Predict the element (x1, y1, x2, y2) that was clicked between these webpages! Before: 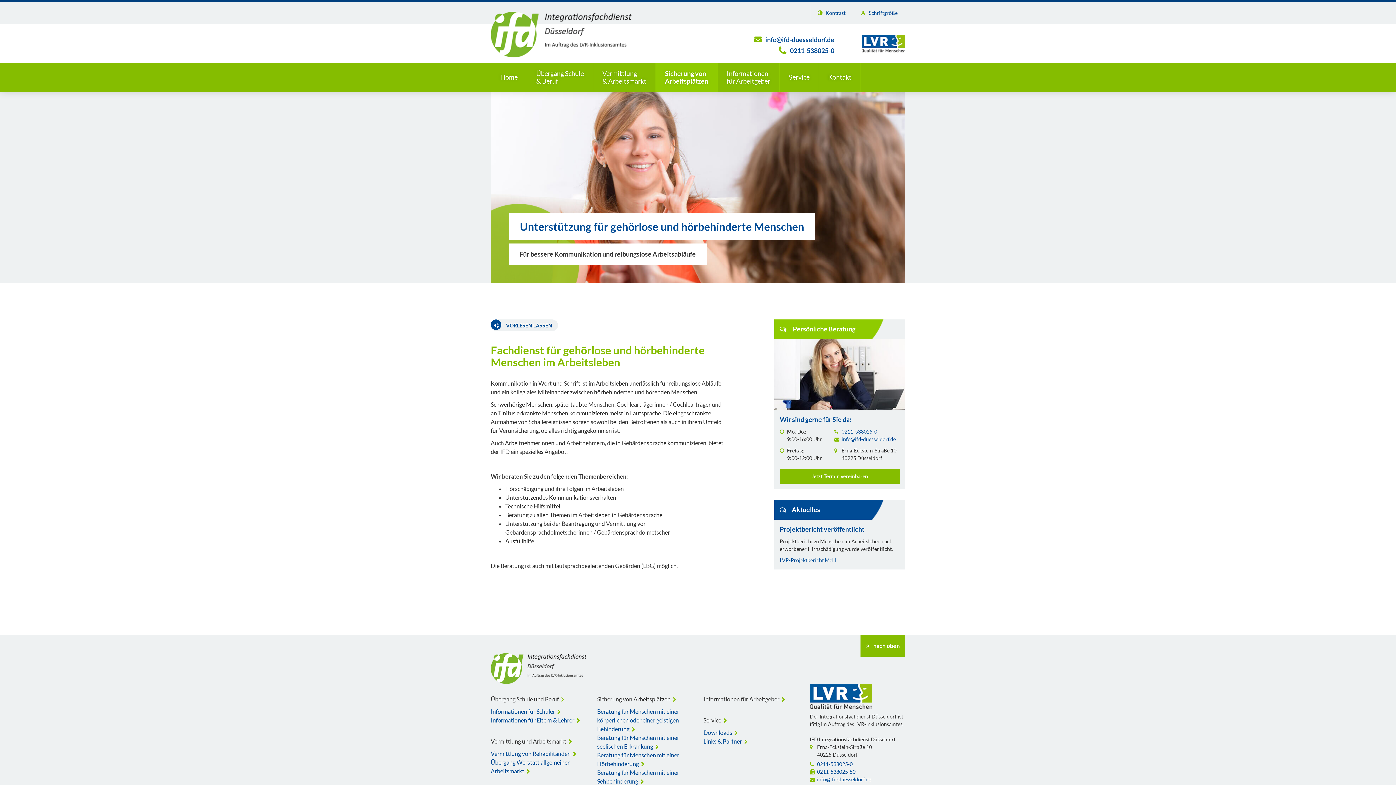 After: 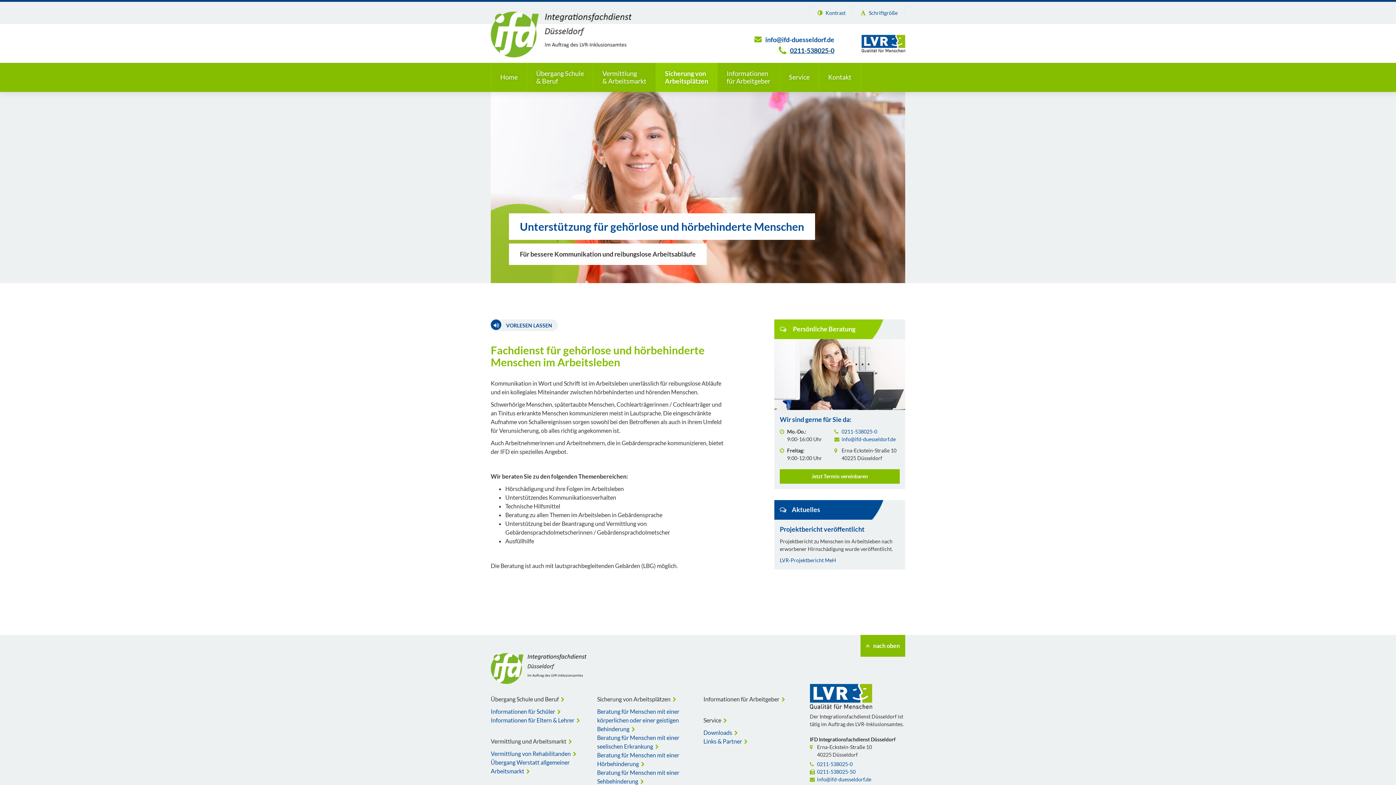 Action: label: 0211-538025-0 bbox: (778, 46, 834, 54)